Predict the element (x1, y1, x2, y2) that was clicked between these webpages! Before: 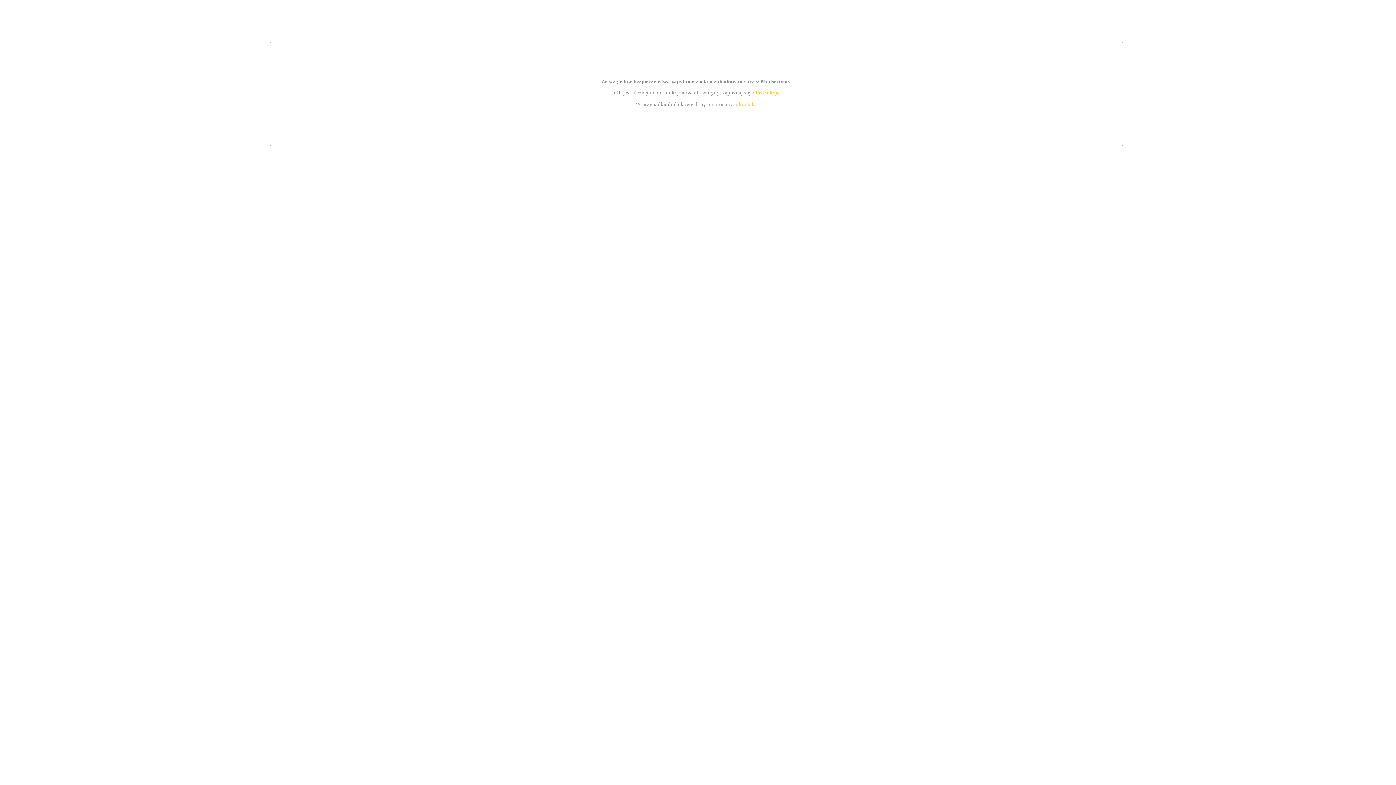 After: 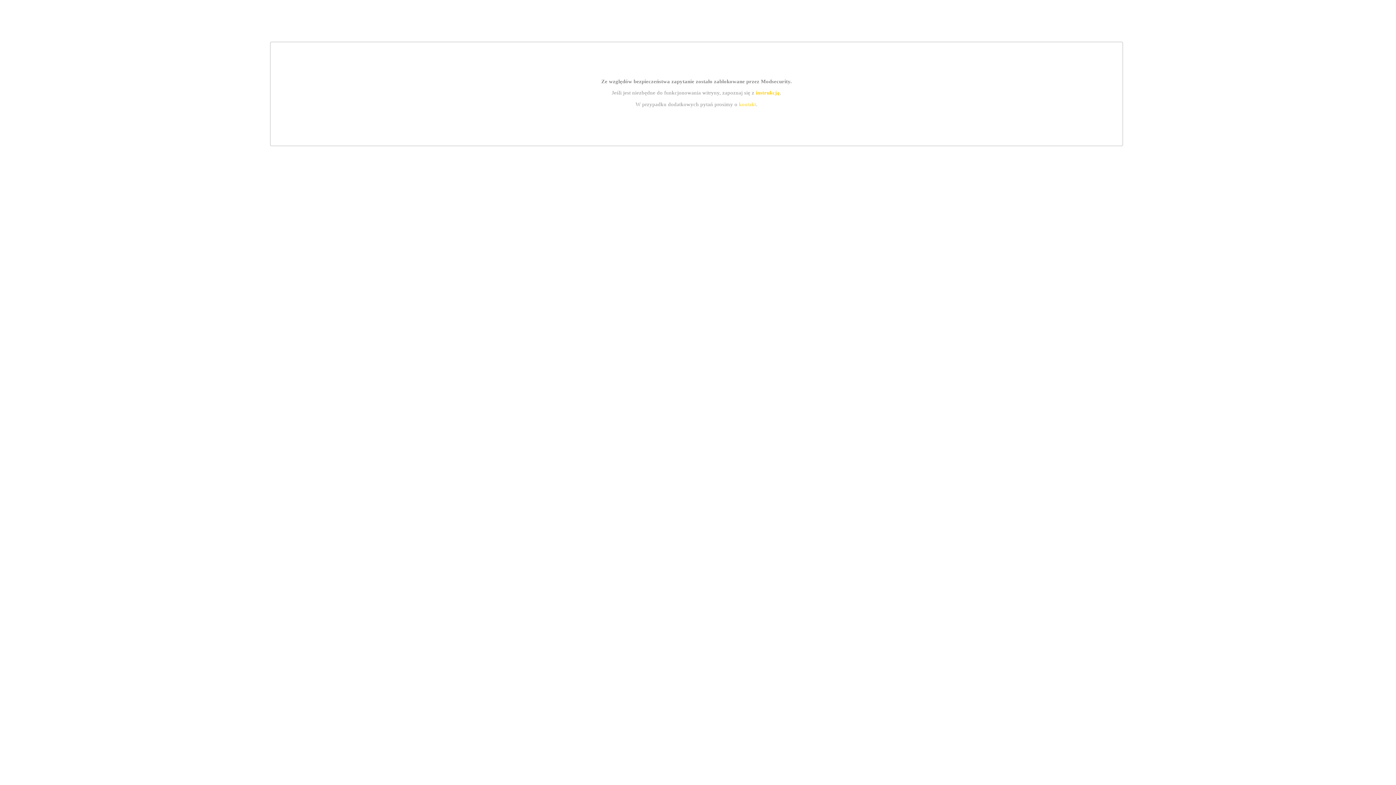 Action: label: kontakt bbox: (739, 101, 756, 107)